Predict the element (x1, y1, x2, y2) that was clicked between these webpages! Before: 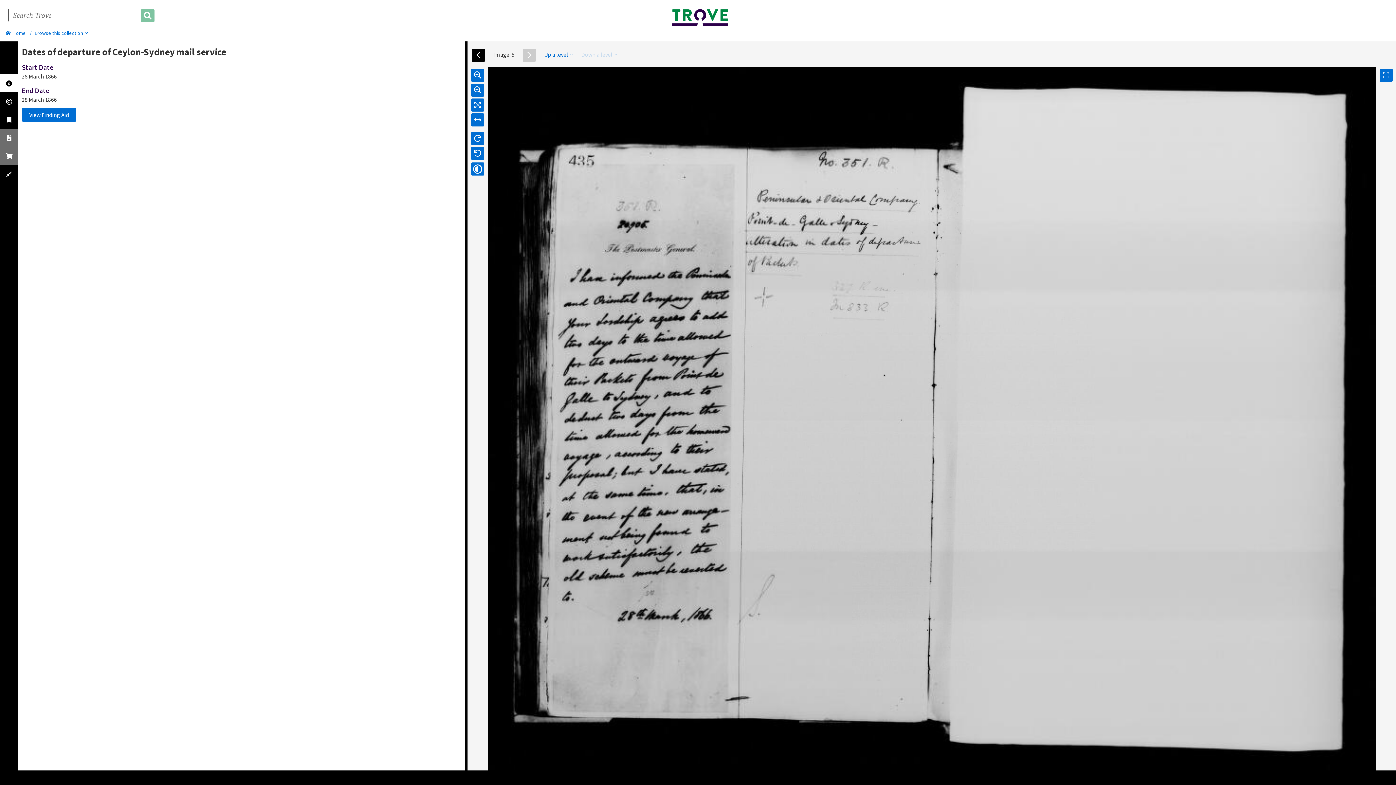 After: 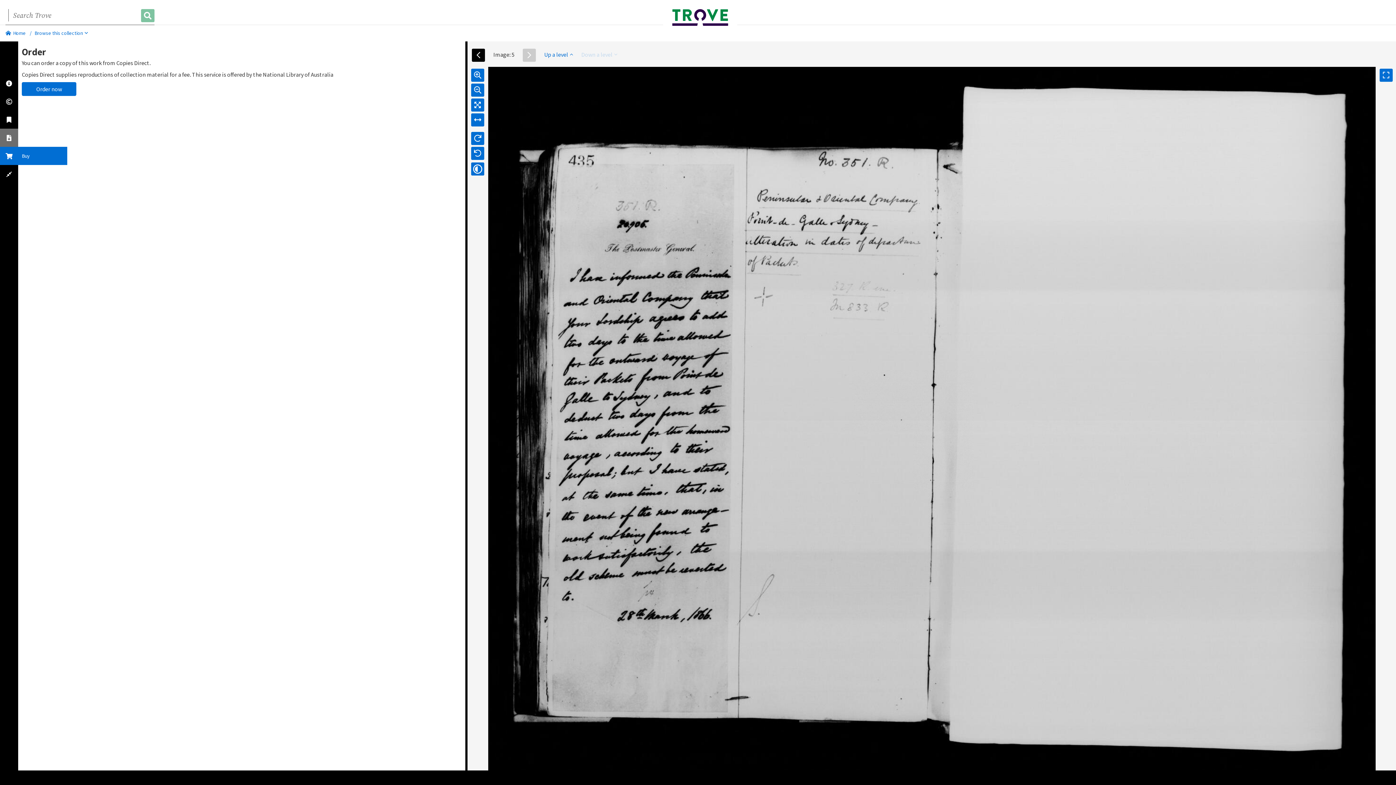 Action: bbox: (0, 146, 18, 165)